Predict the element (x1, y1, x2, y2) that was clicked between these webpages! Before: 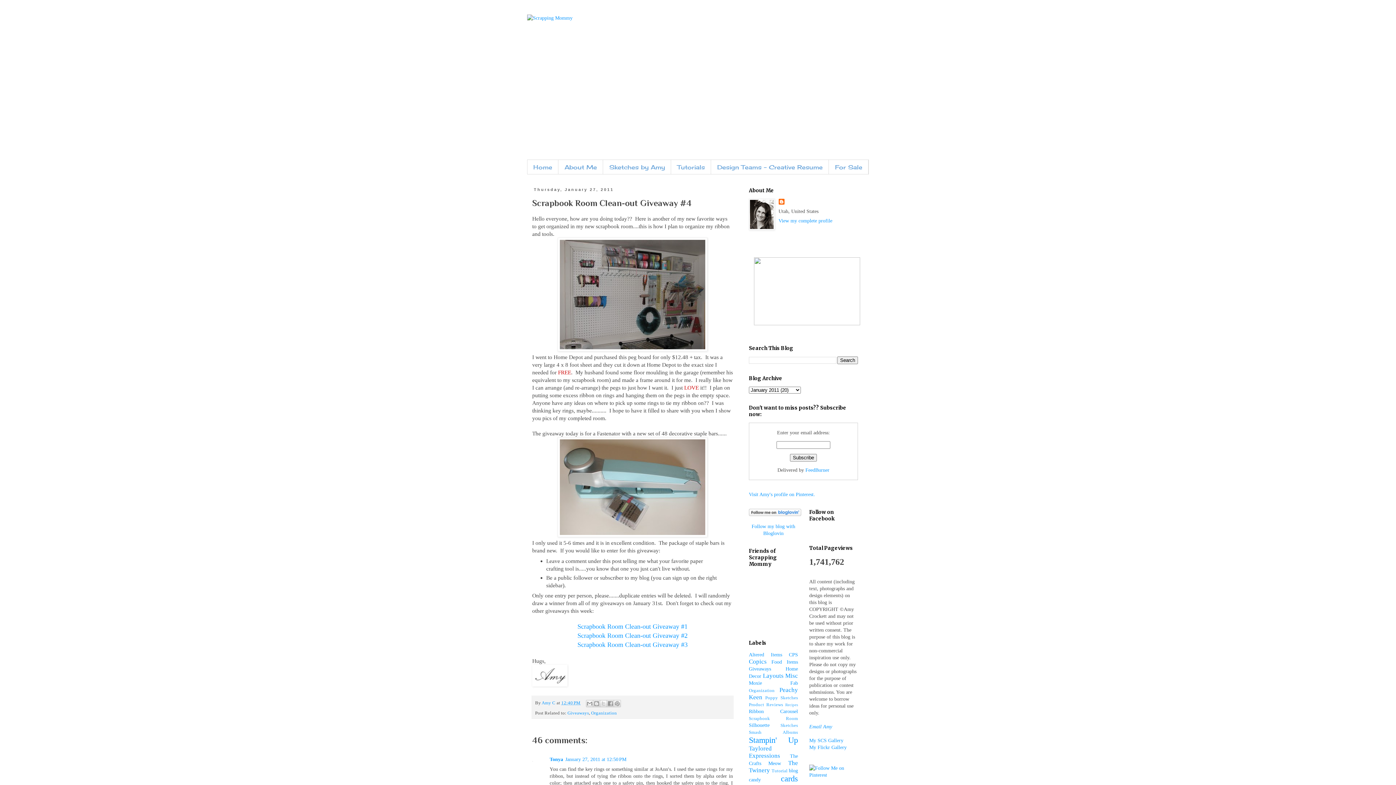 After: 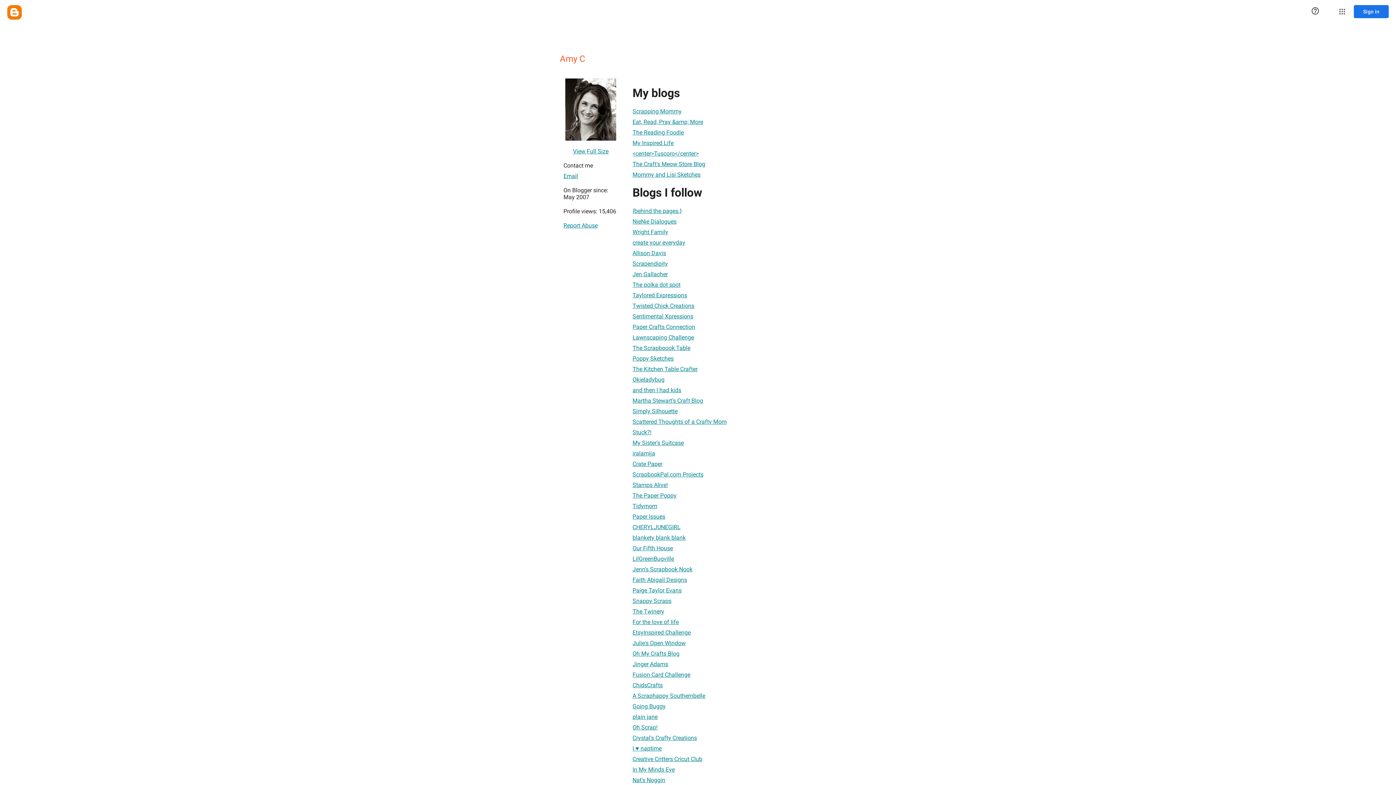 Action: label: Amy C  bbox: (541, 700, 556, 705)